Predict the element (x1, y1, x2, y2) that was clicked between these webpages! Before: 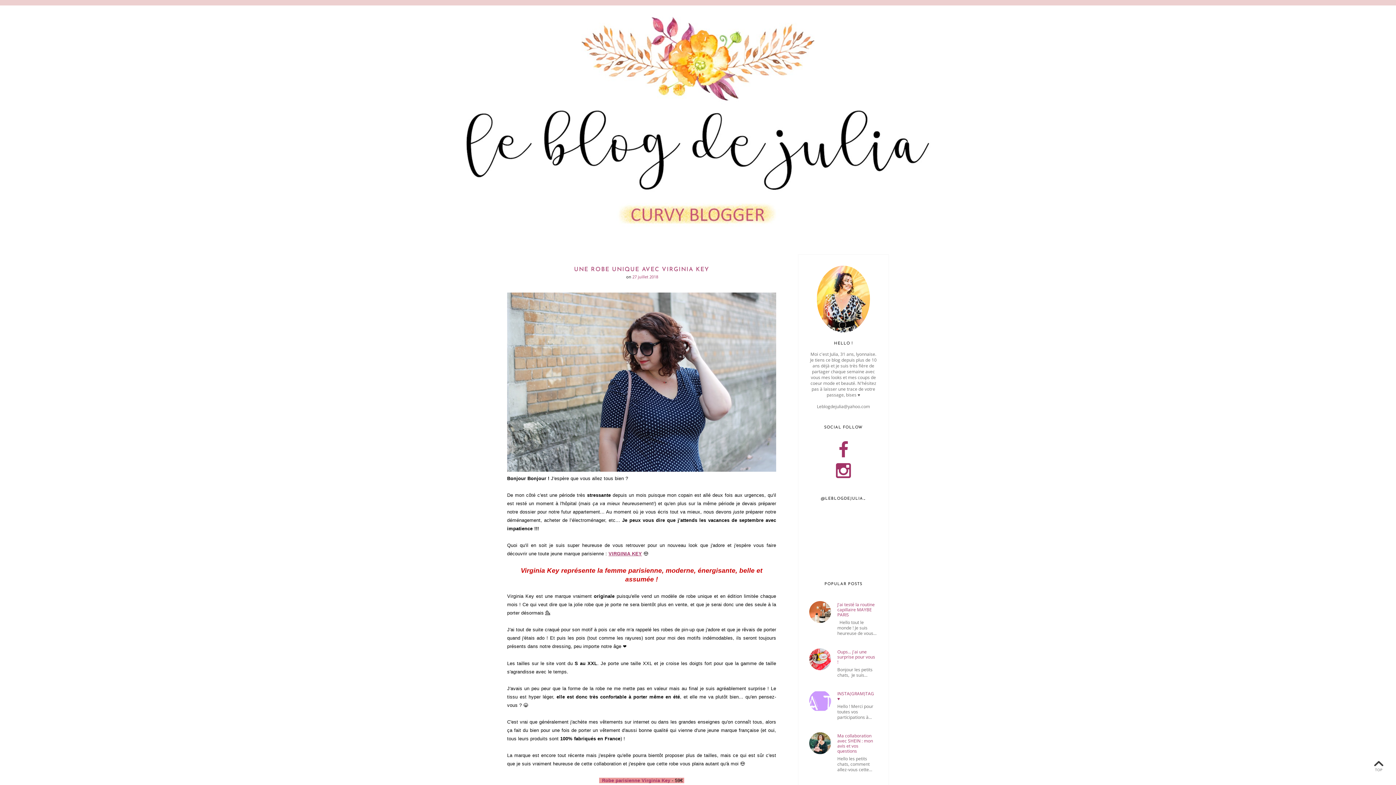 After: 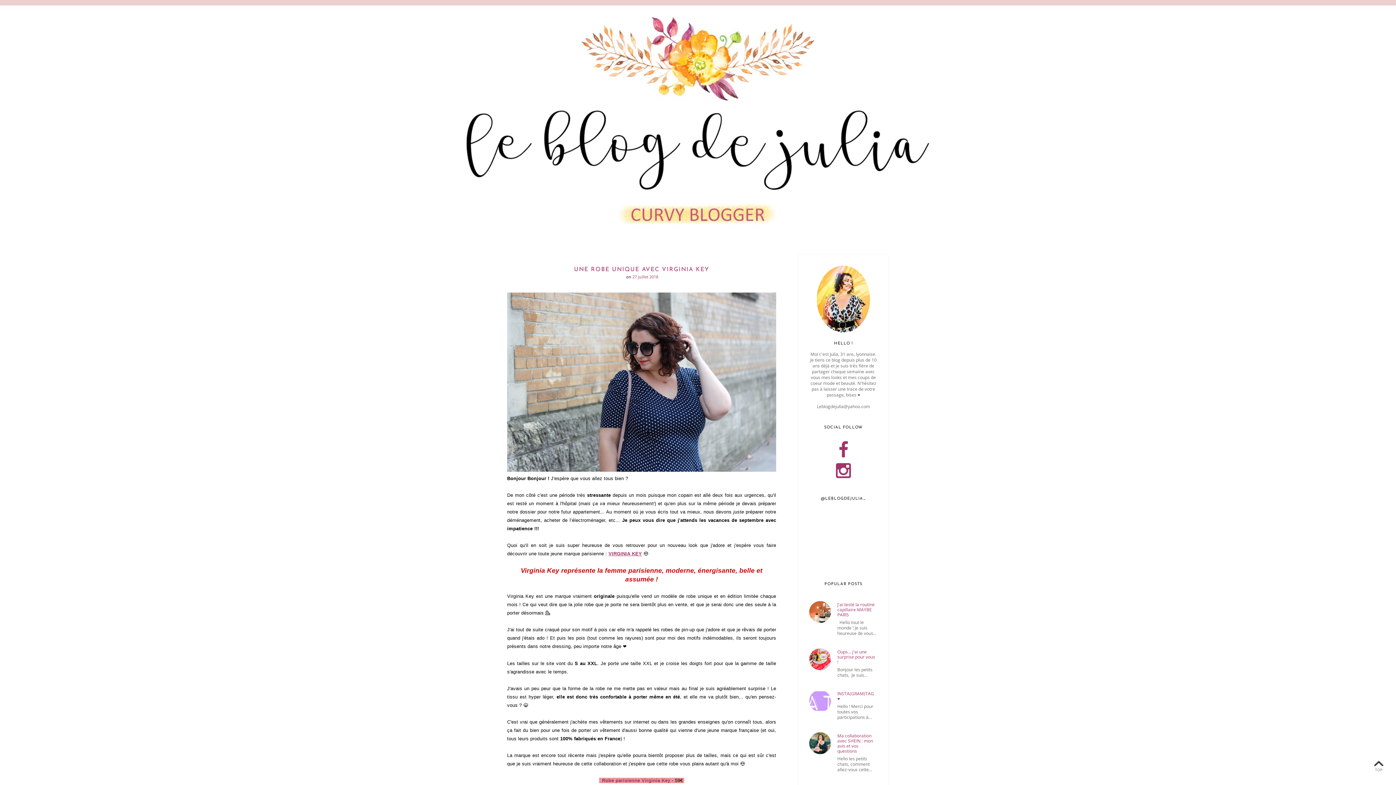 Action: bbox: (661, 778, 670, 783) label: Key